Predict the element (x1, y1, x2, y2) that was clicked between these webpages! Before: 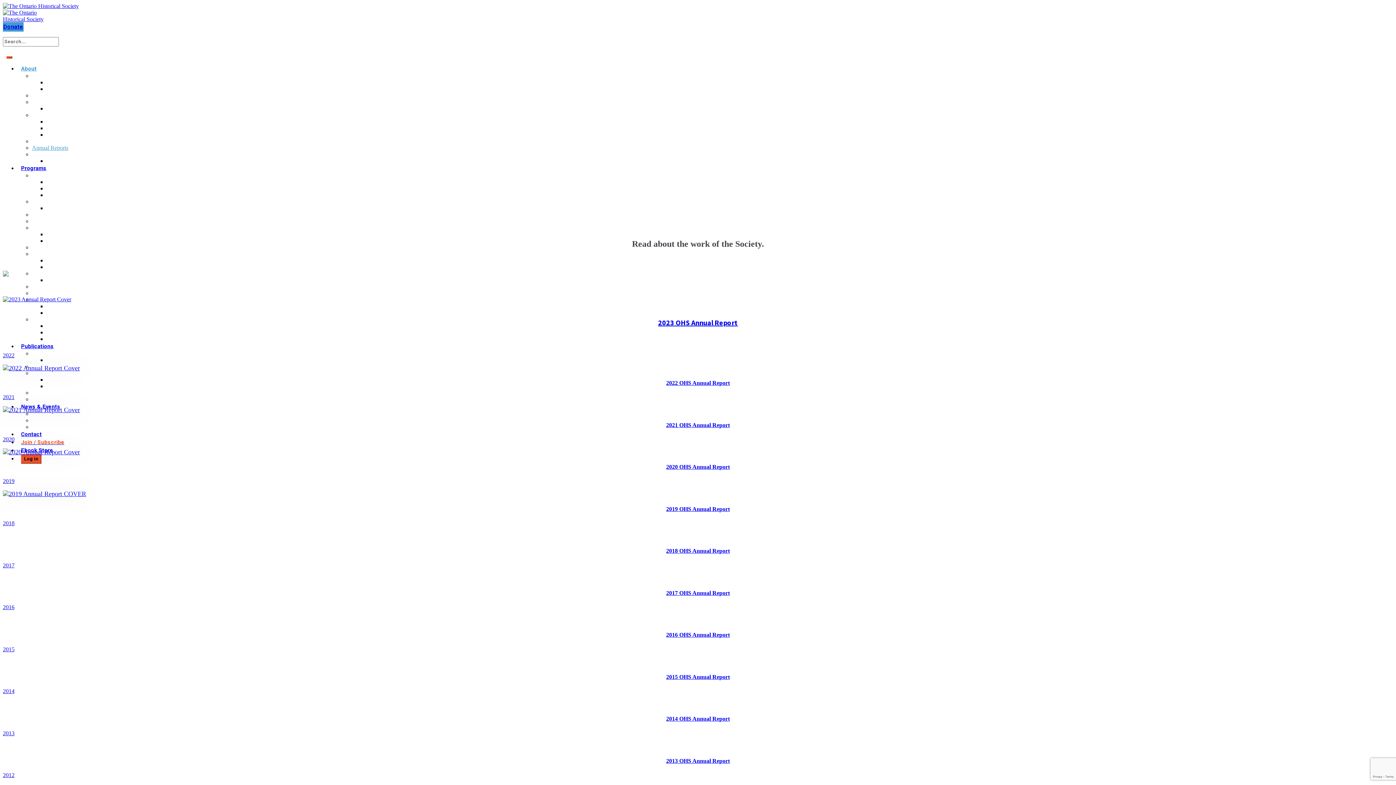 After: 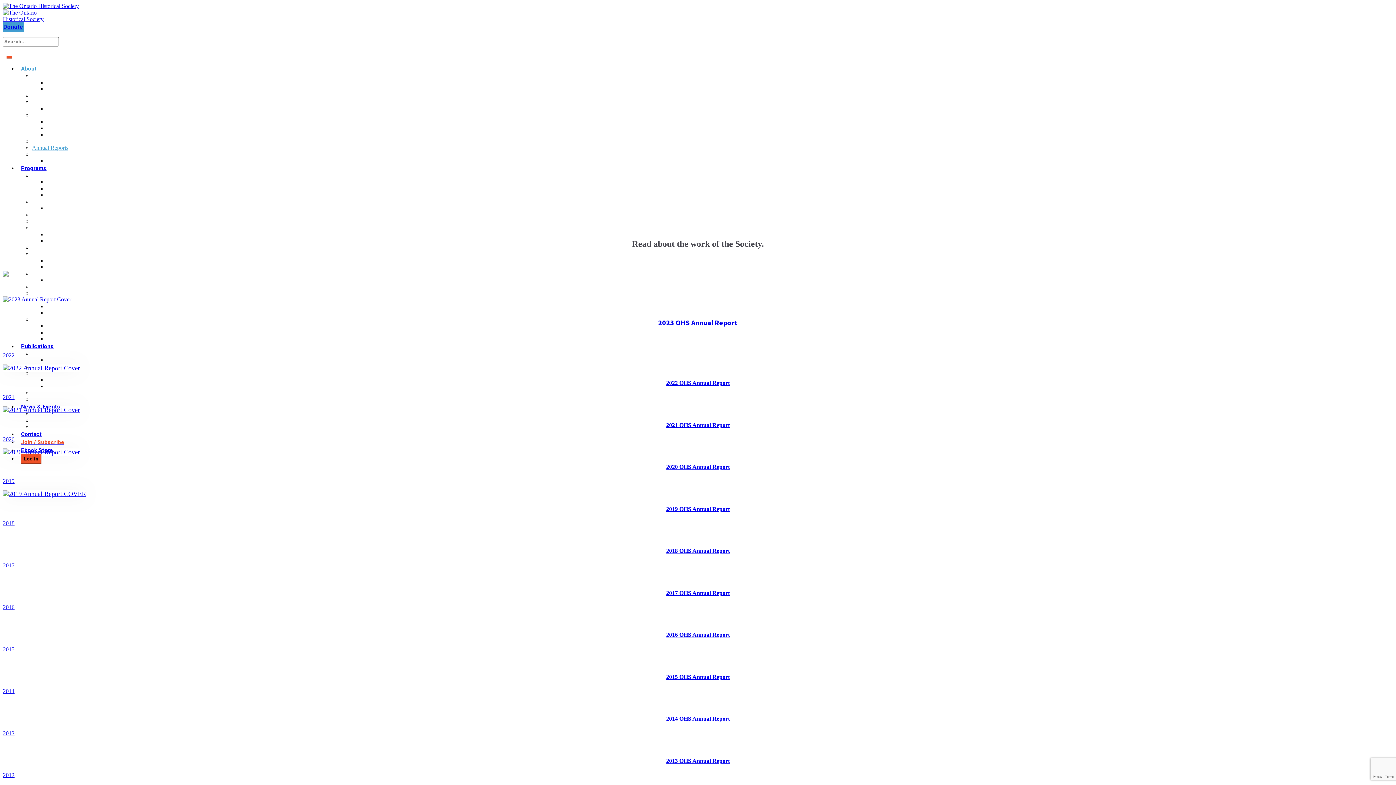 Action: bbox: (658, 318, 738, 327) label: 2023 OHS Annual Report